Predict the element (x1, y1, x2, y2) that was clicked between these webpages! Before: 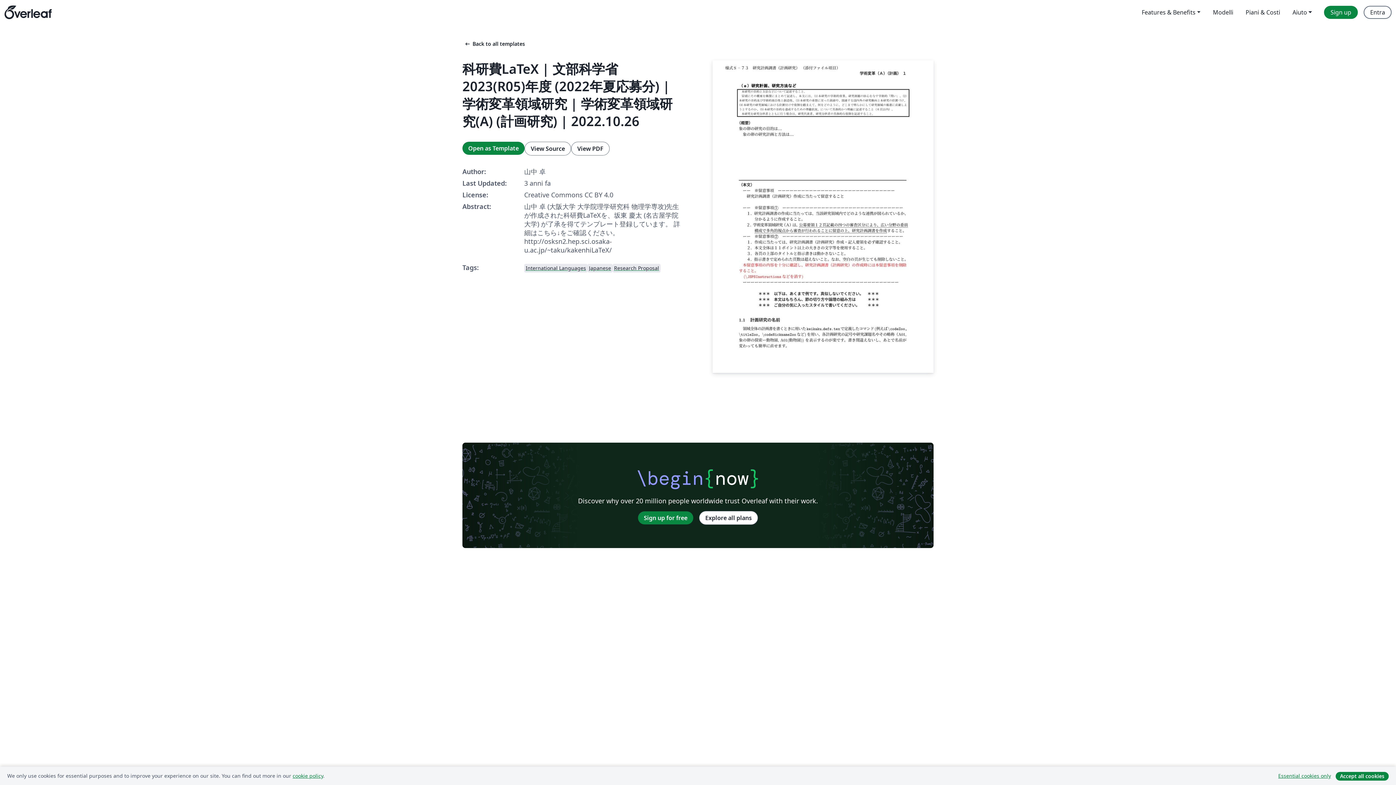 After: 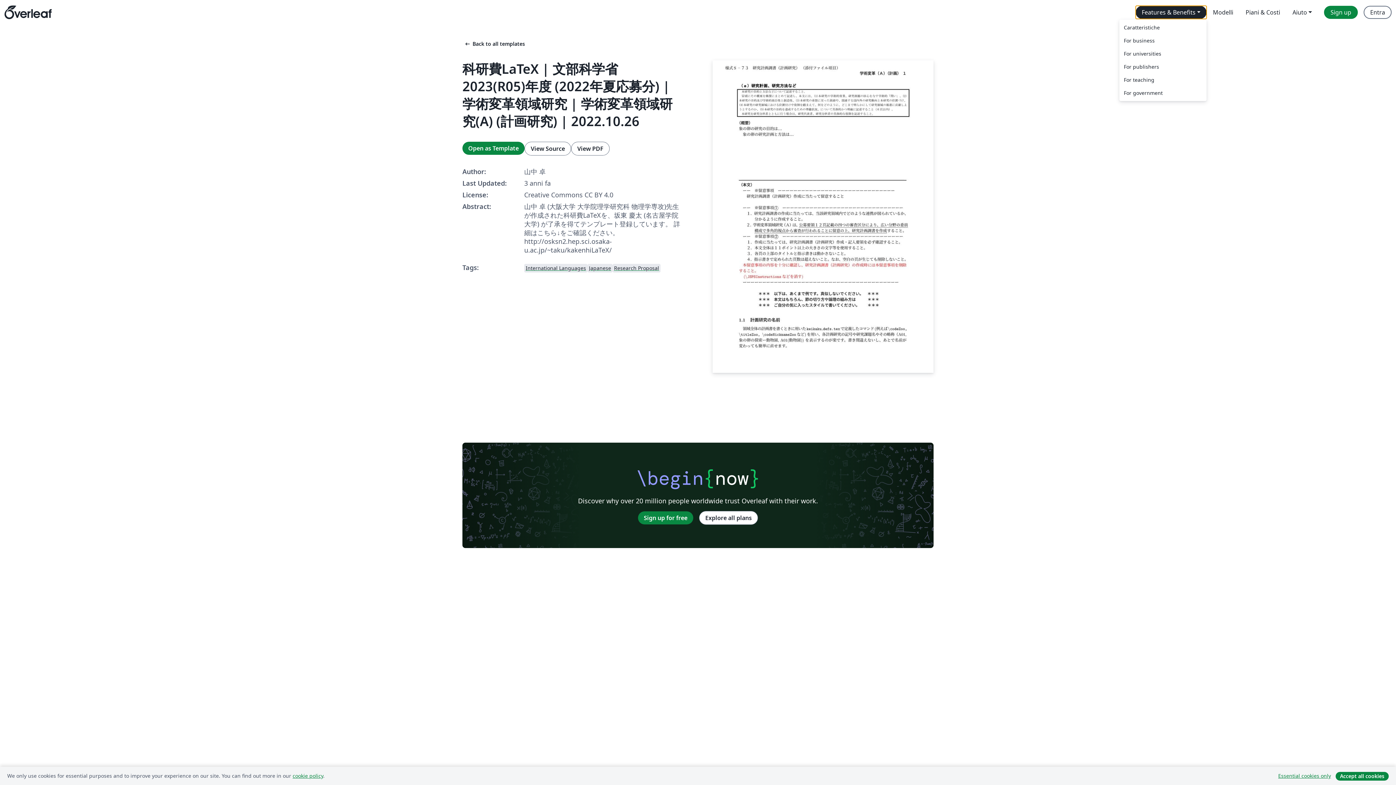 Action: label: Features & Benefits bbox: (1135, 5, 1207, 18)